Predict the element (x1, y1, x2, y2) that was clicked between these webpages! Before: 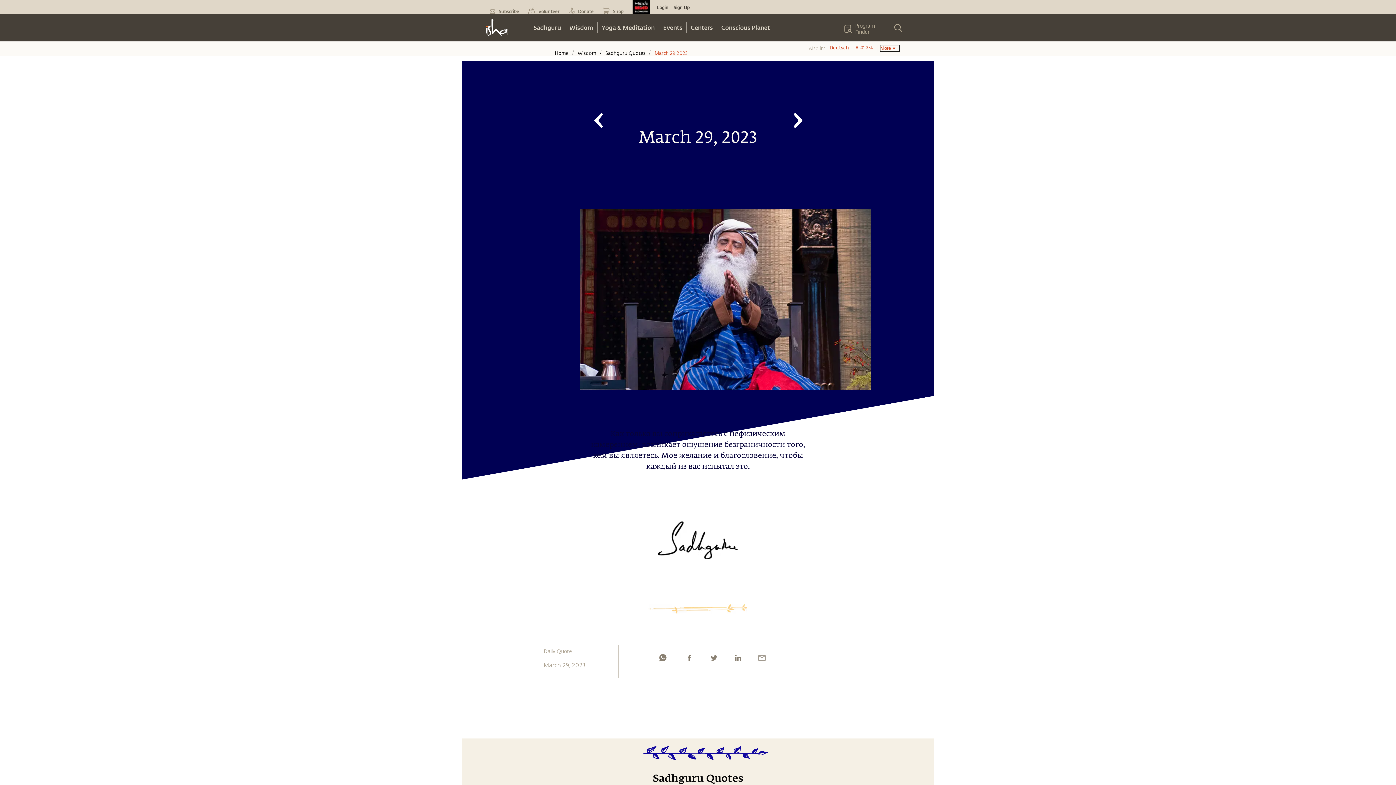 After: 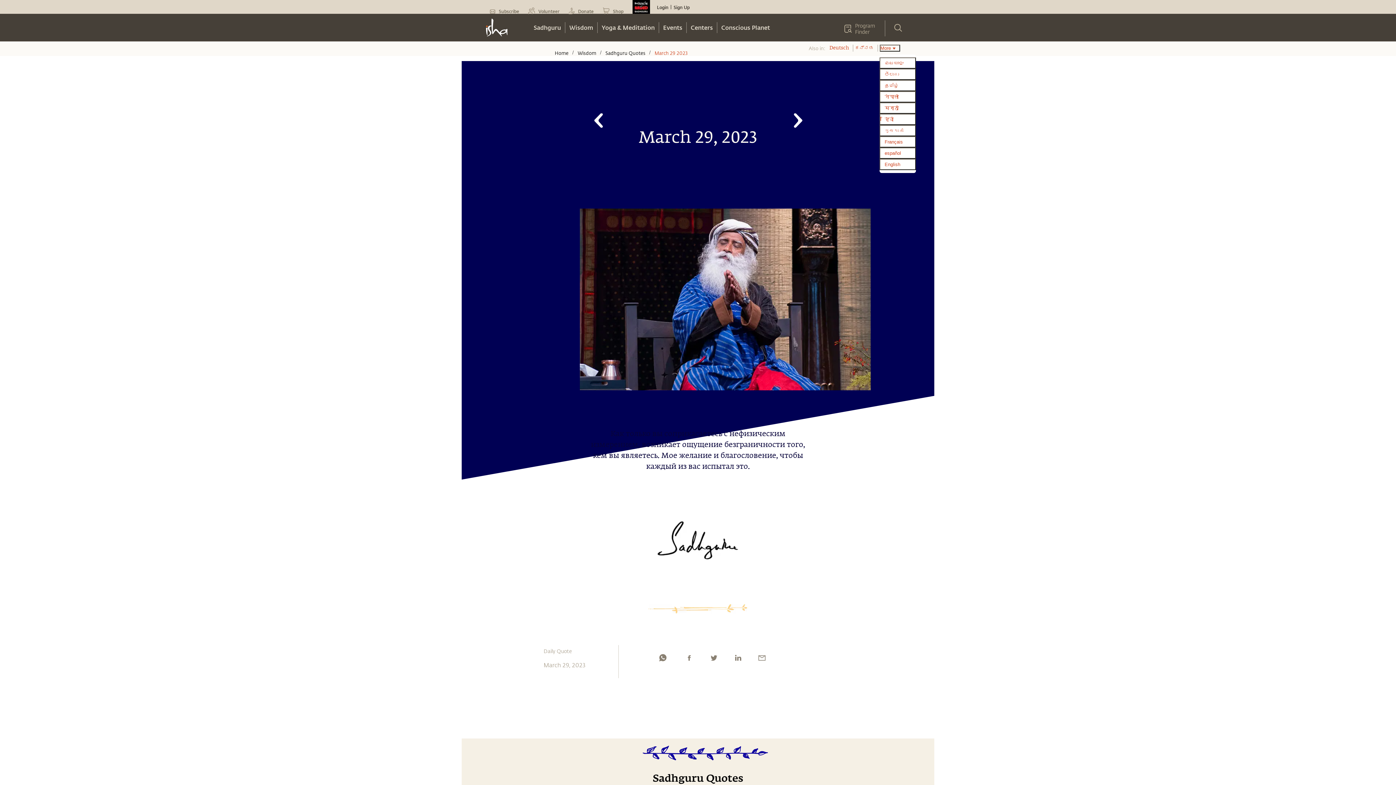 Action: label: More  bbox: (879, 44, 900, 51)